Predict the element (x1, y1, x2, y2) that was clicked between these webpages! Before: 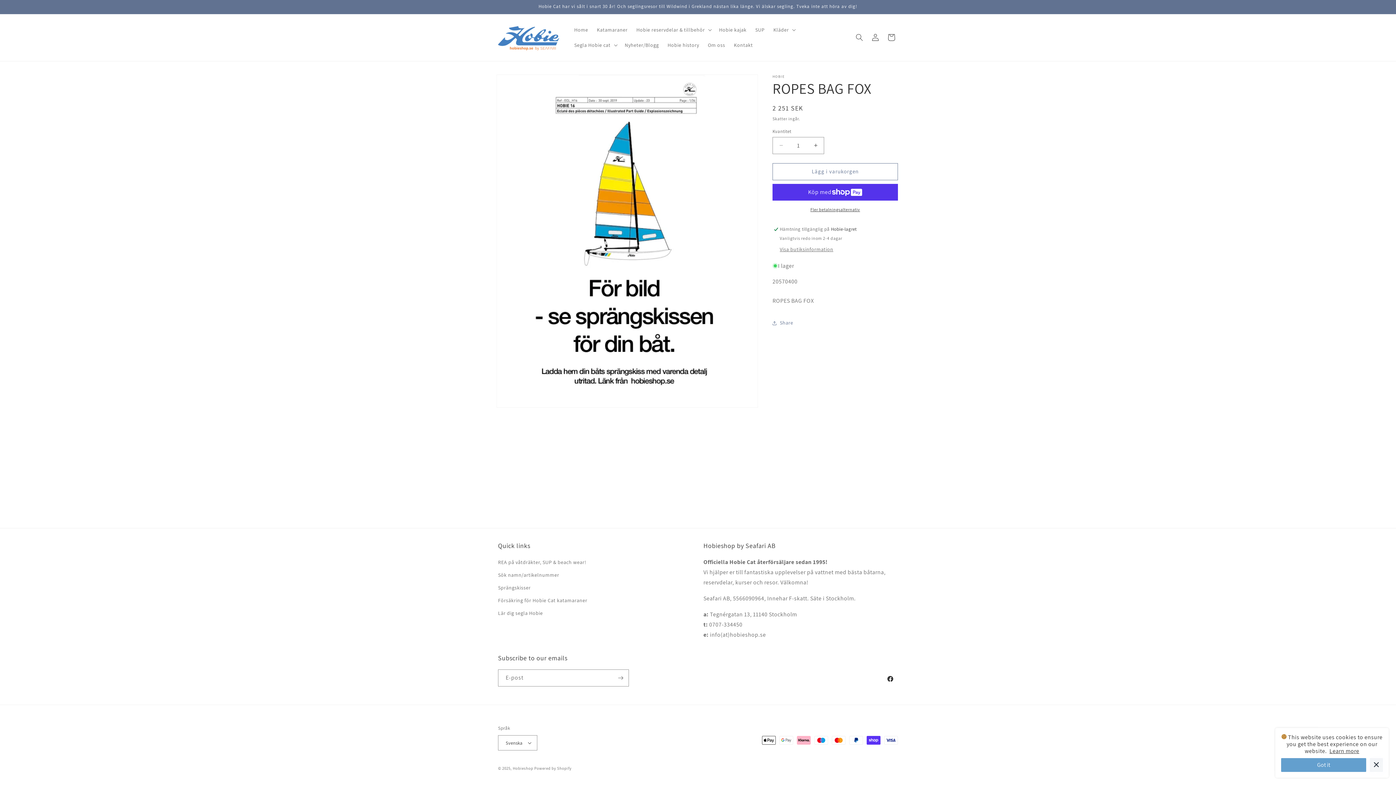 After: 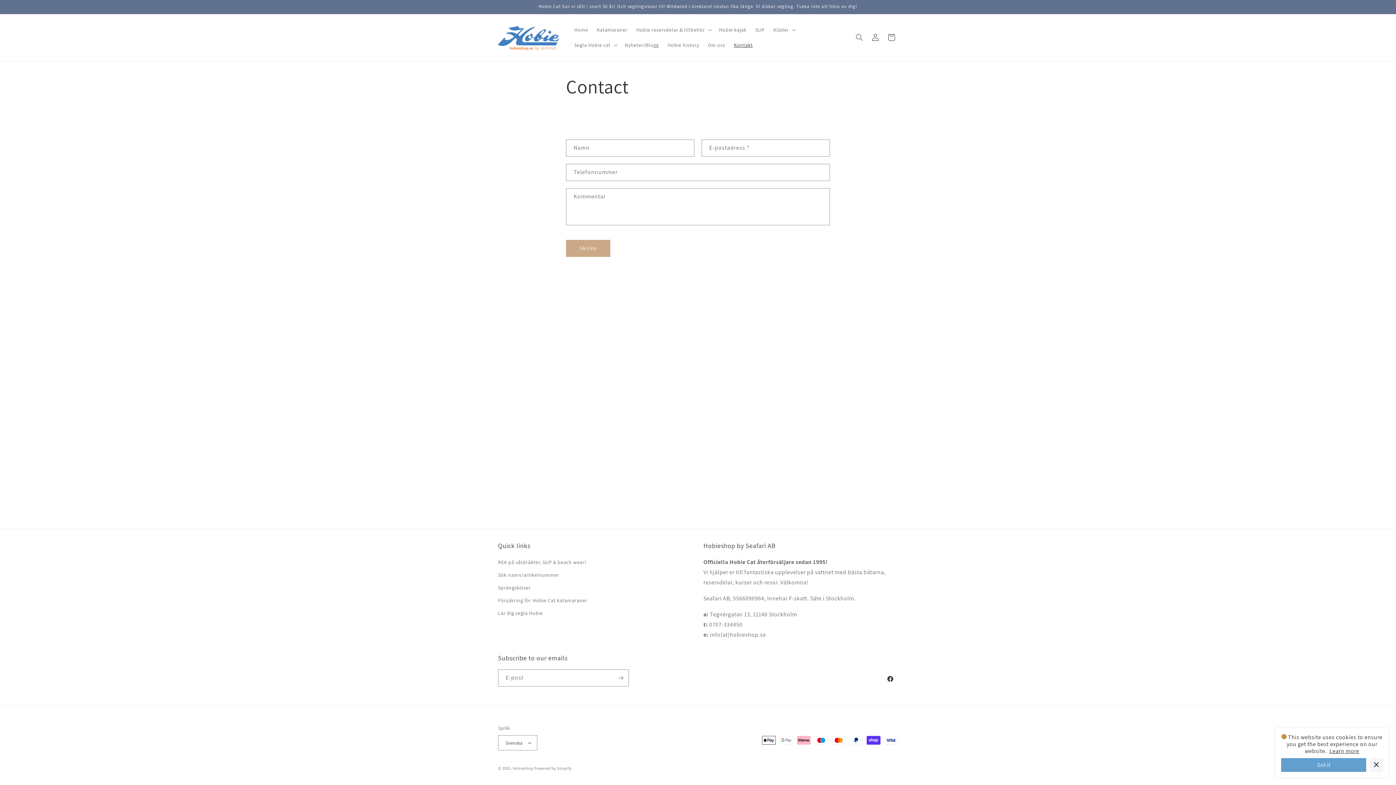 Action: bbox: (729, 37, 757, 52) label: Kontakt